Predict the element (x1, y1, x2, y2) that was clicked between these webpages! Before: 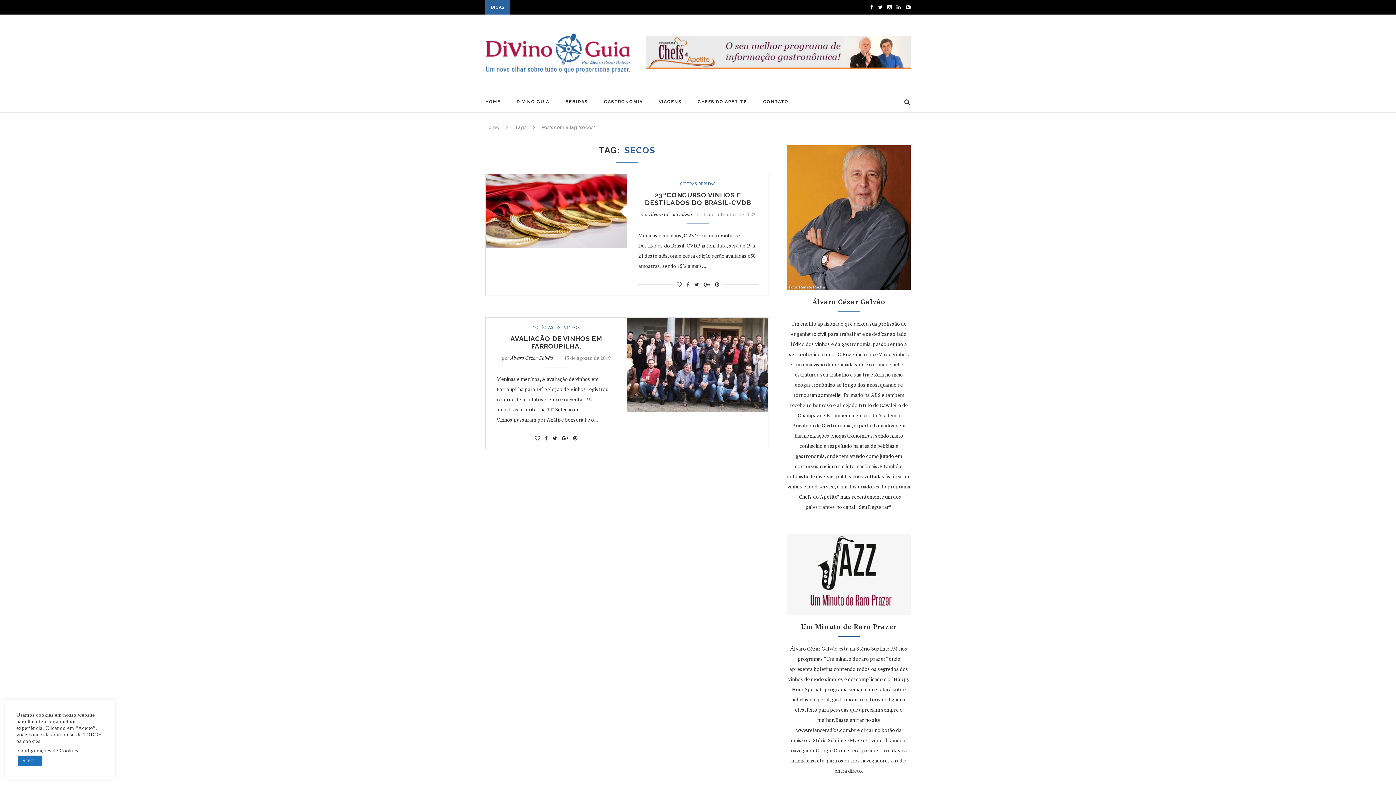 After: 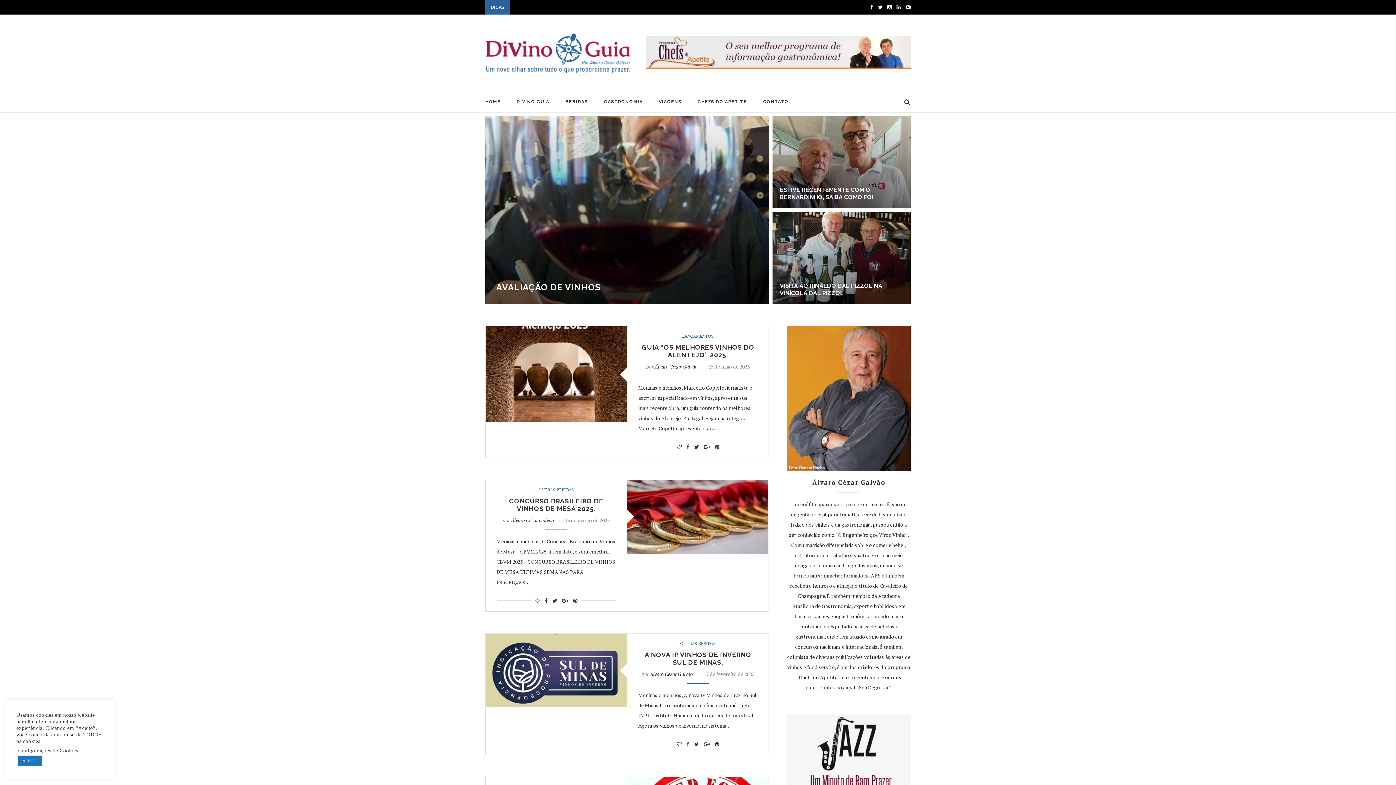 Action: bbox: (485, 32, 630, 38)